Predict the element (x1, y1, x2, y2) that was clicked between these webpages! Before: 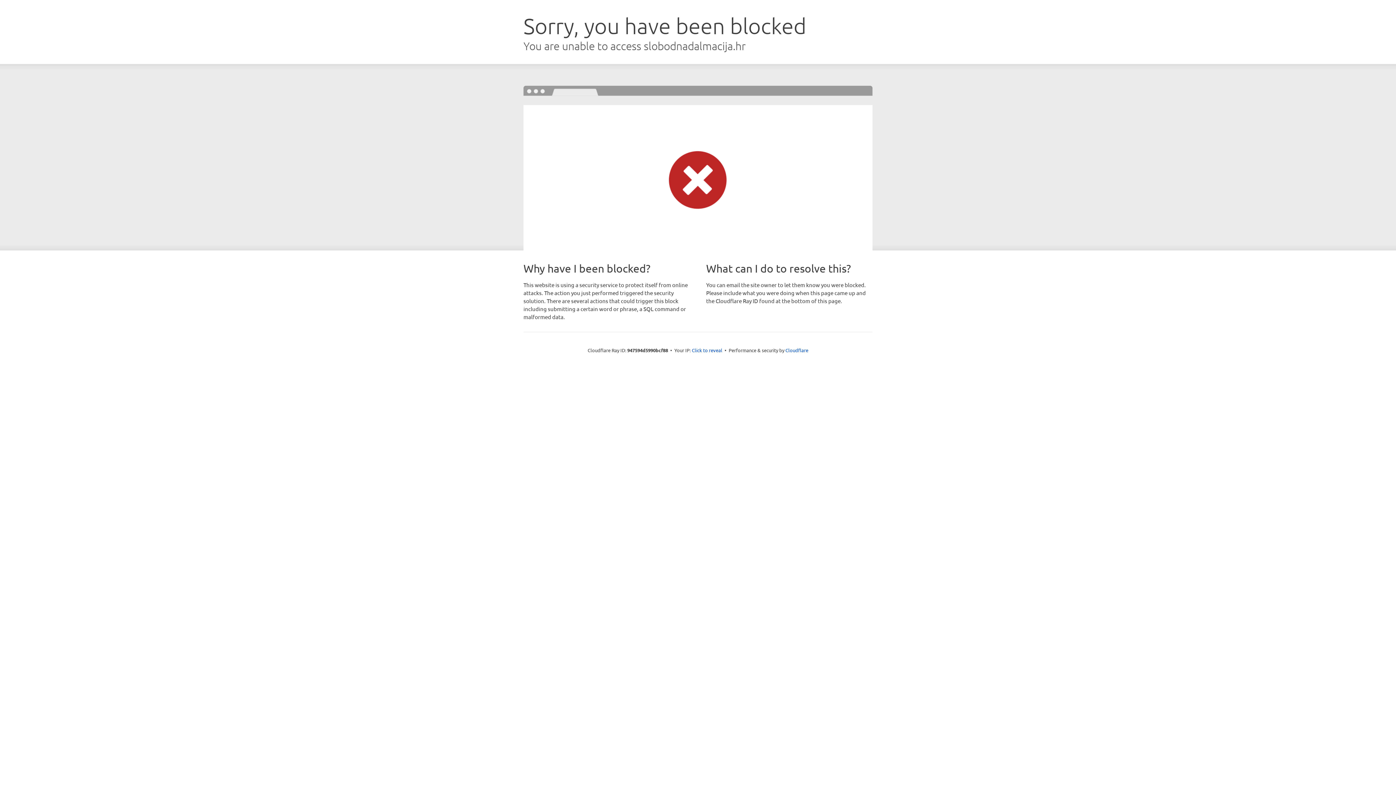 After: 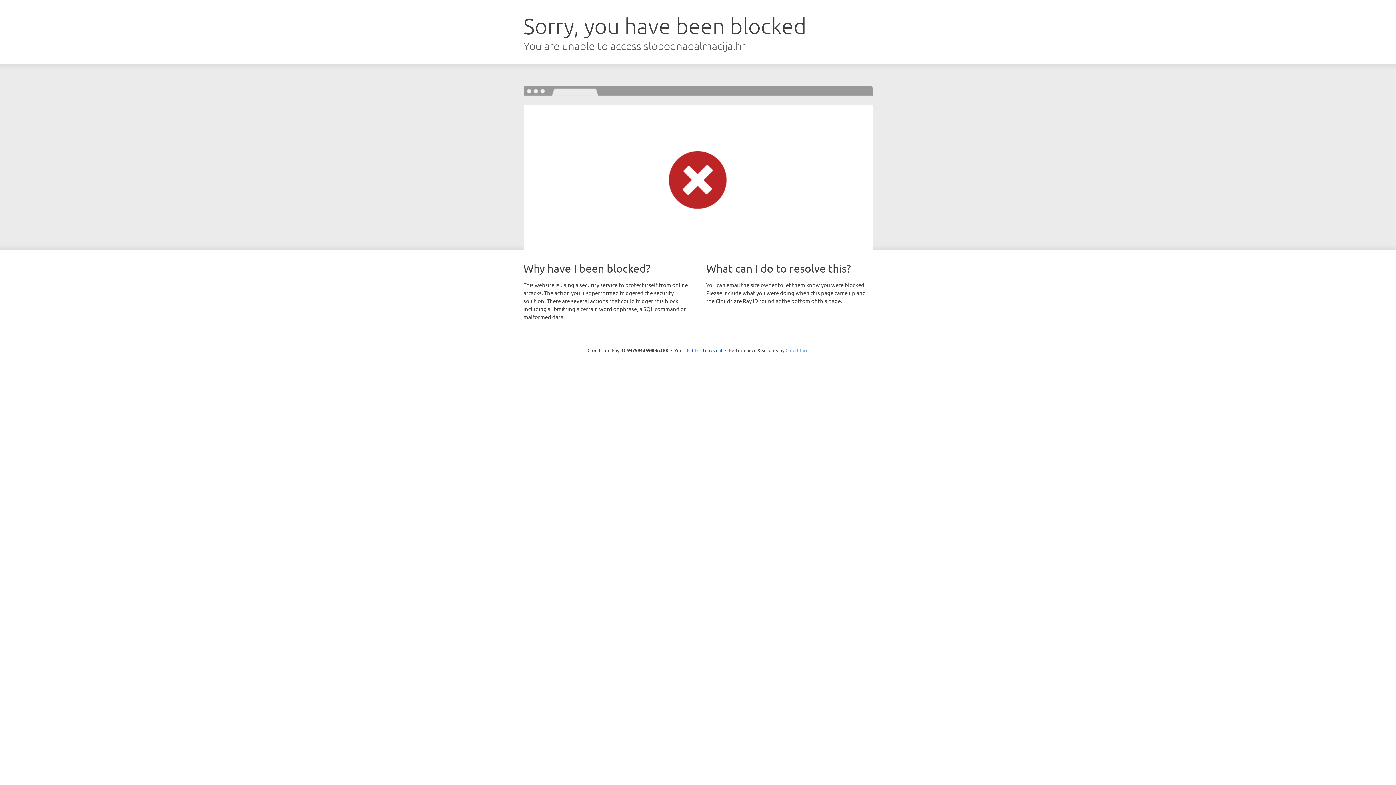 Action: bbox: (785, 347, 808, 353) label: Cloudflare